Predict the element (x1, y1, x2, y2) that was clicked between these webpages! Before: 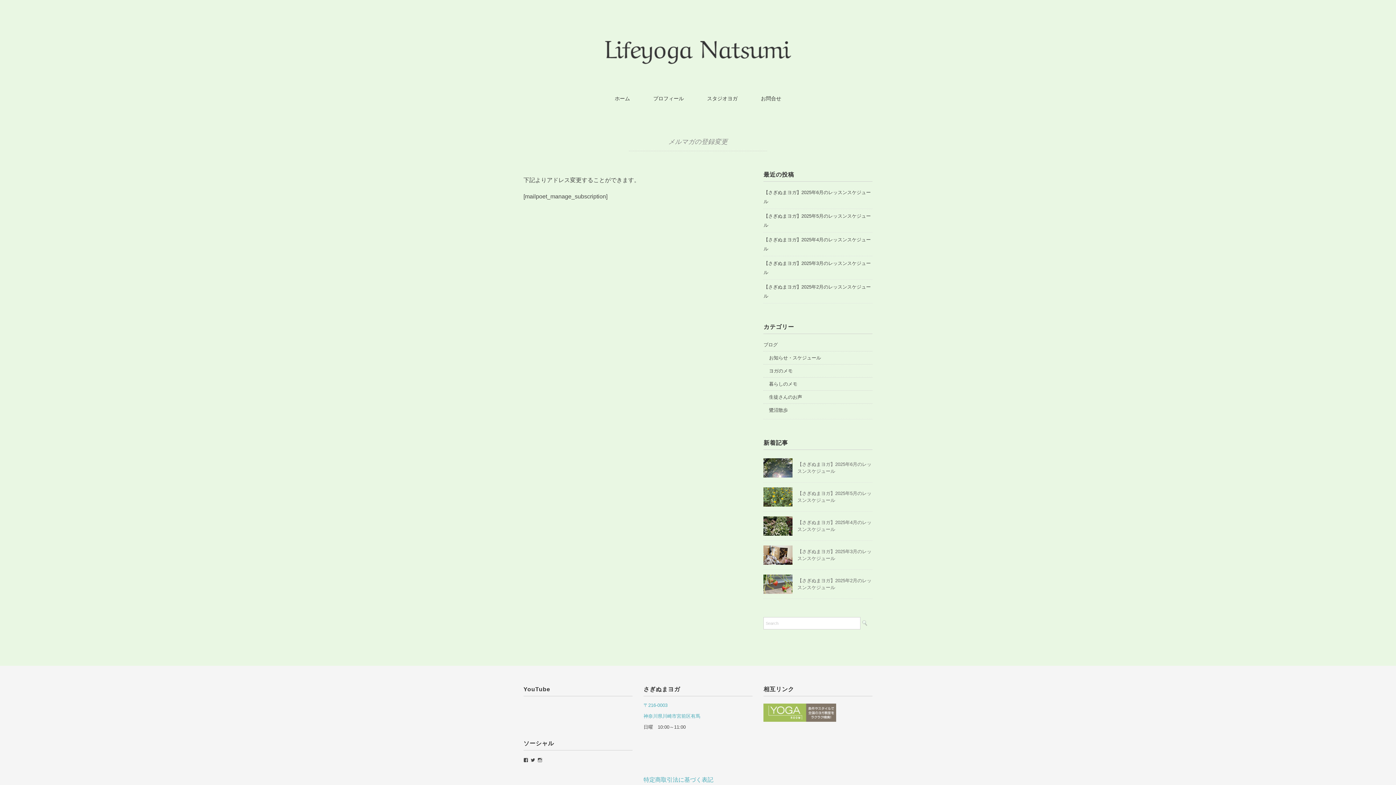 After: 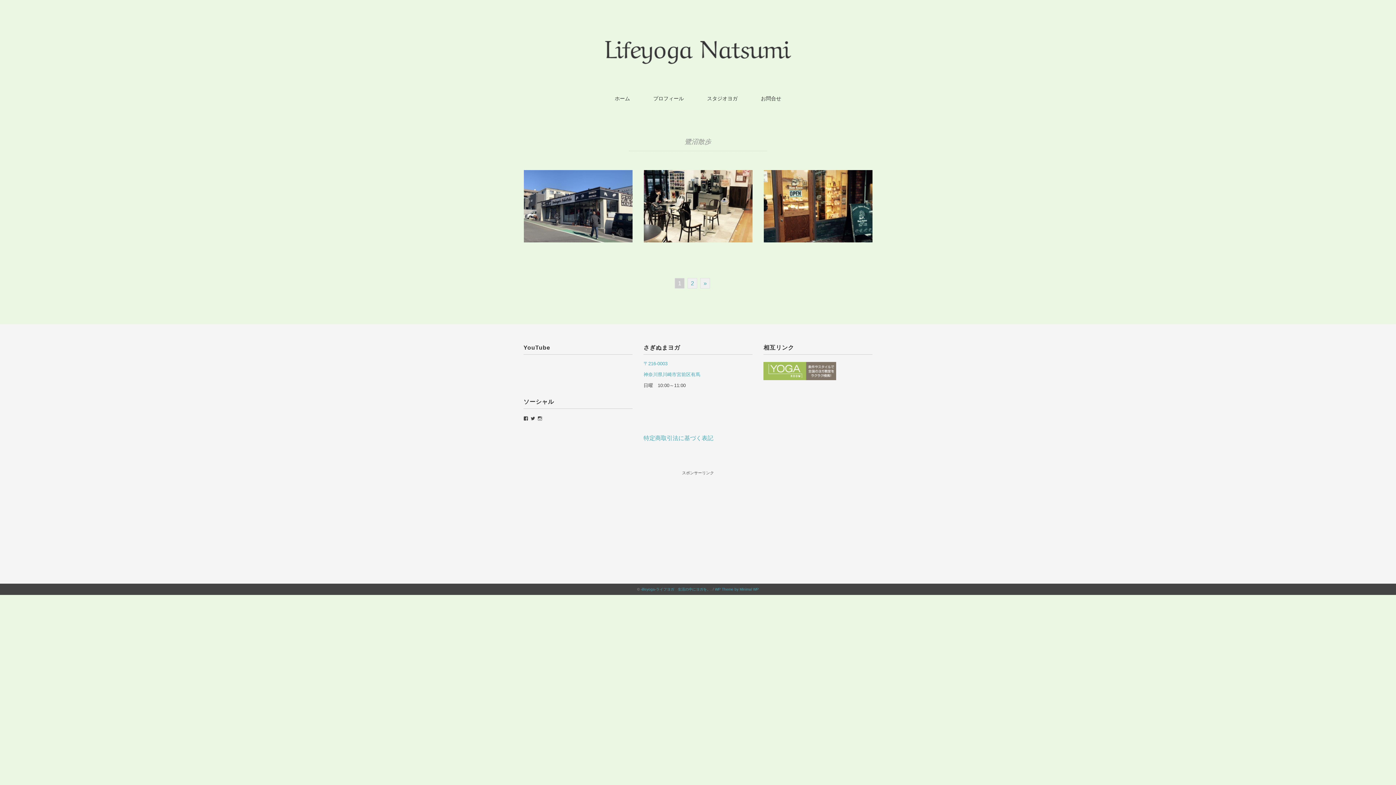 Action: label: 鷺沼散歩 bbox: (769, 405, 788, 414)